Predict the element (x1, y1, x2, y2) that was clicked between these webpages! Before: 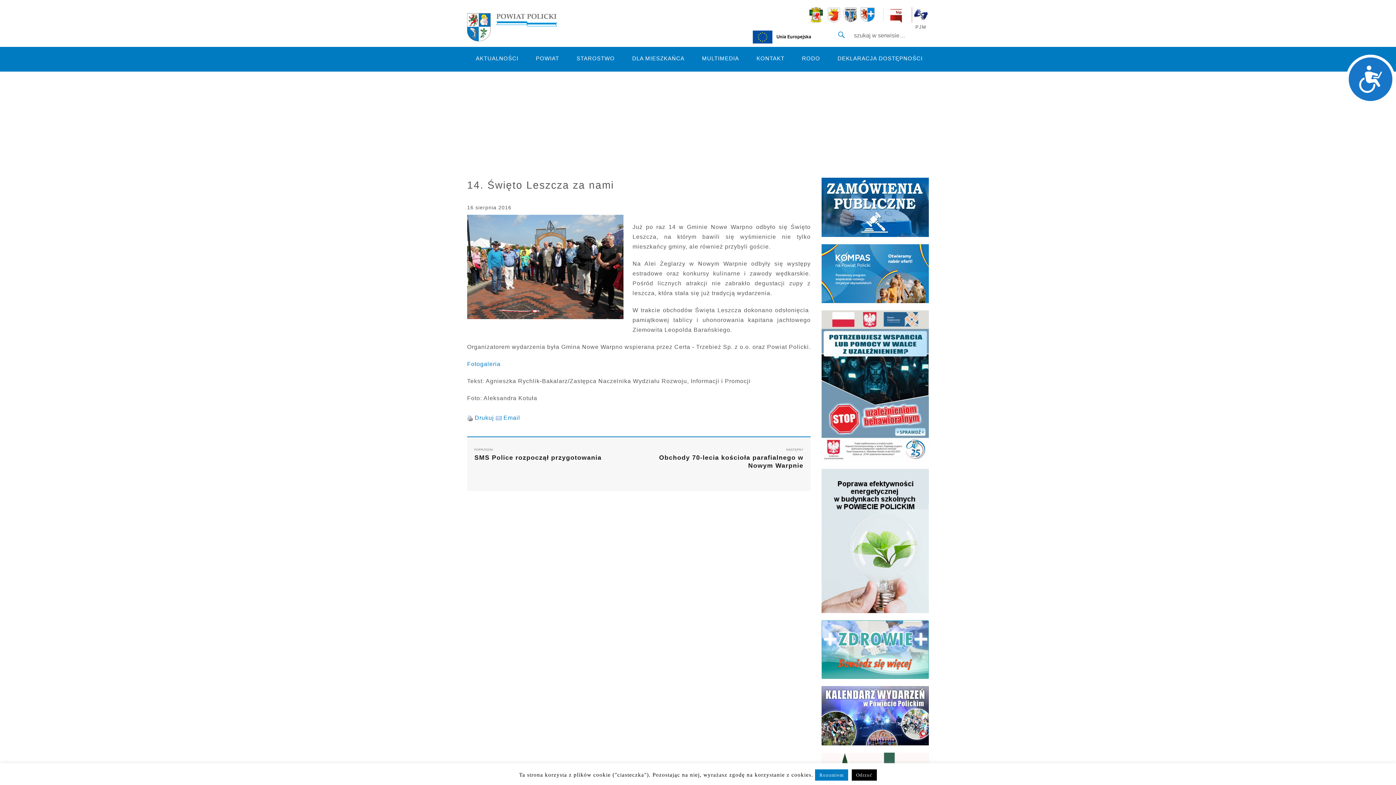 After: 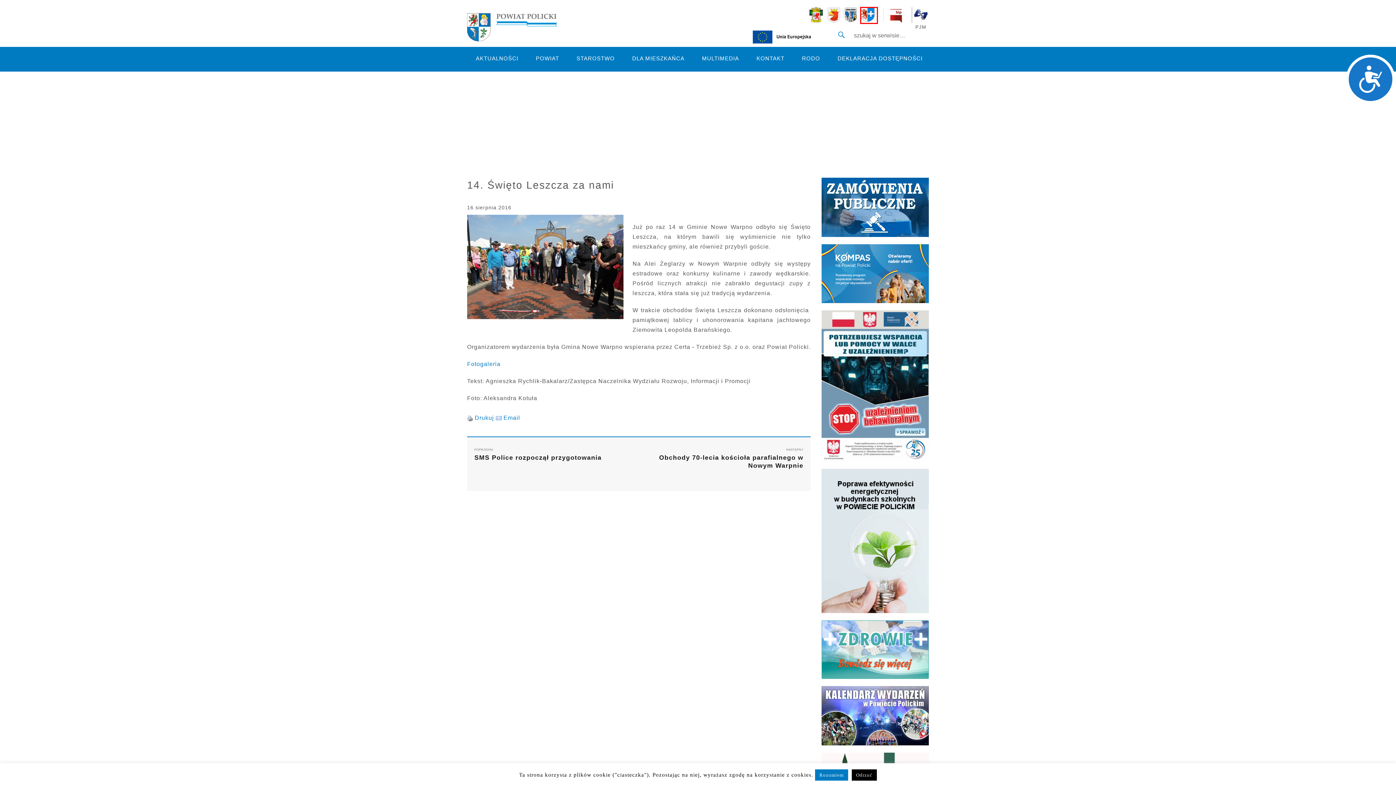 Action: bbox: (860, 7, 877, 23)